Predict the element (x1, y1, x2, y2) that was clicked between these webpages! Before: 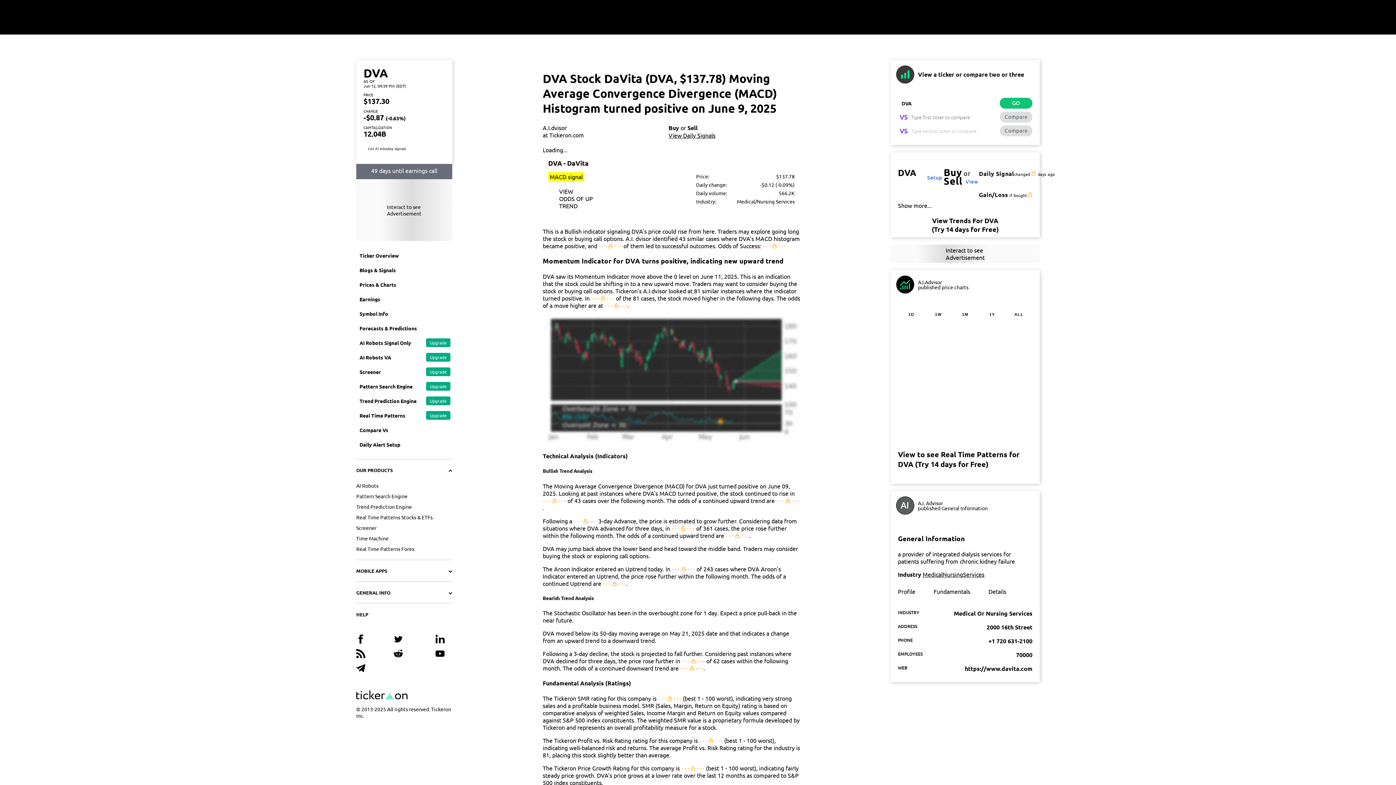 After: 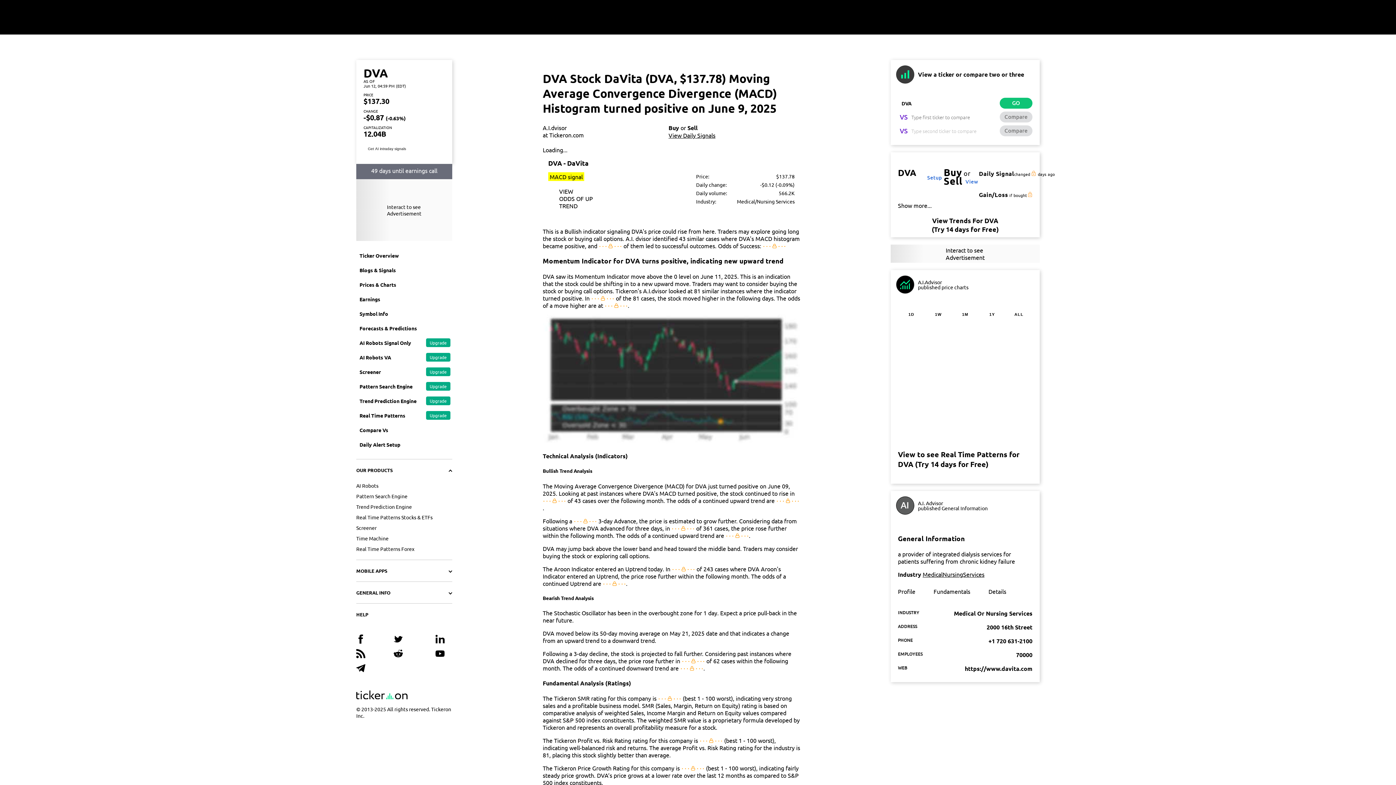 Action: bbox: (356, 634, 365, 645)